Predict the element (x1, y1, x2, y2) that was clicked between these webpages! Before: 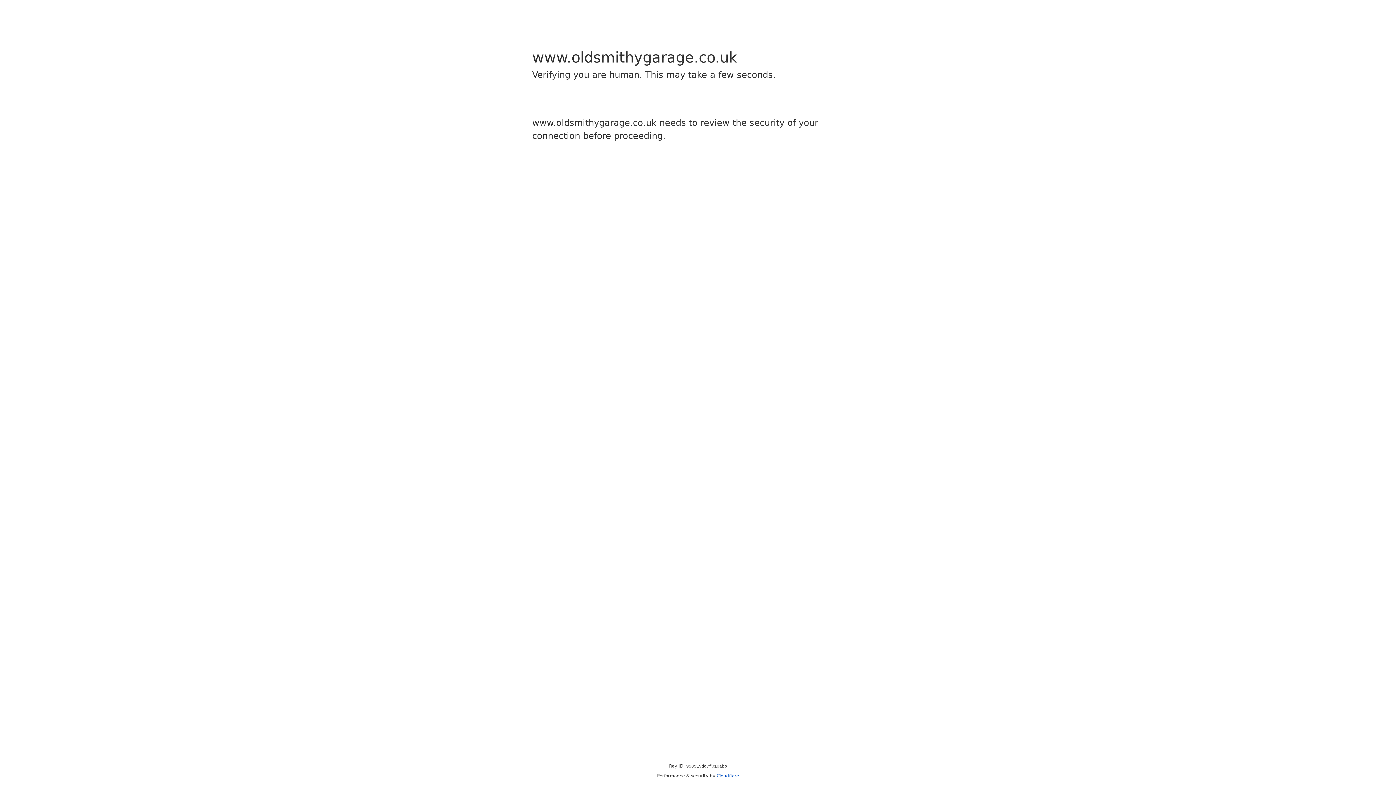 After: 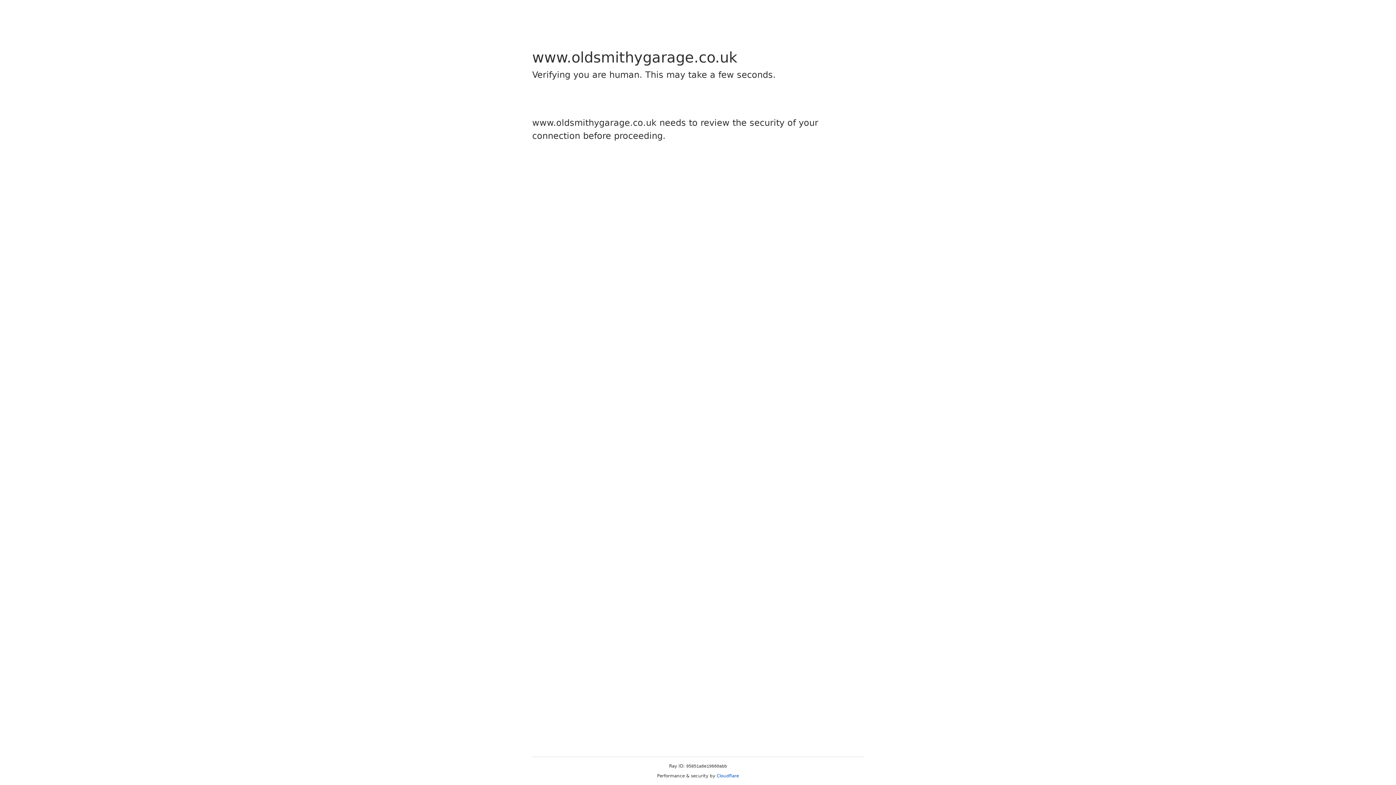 Action: bbox: (716, 773, 739, 778) label: Cloudflare